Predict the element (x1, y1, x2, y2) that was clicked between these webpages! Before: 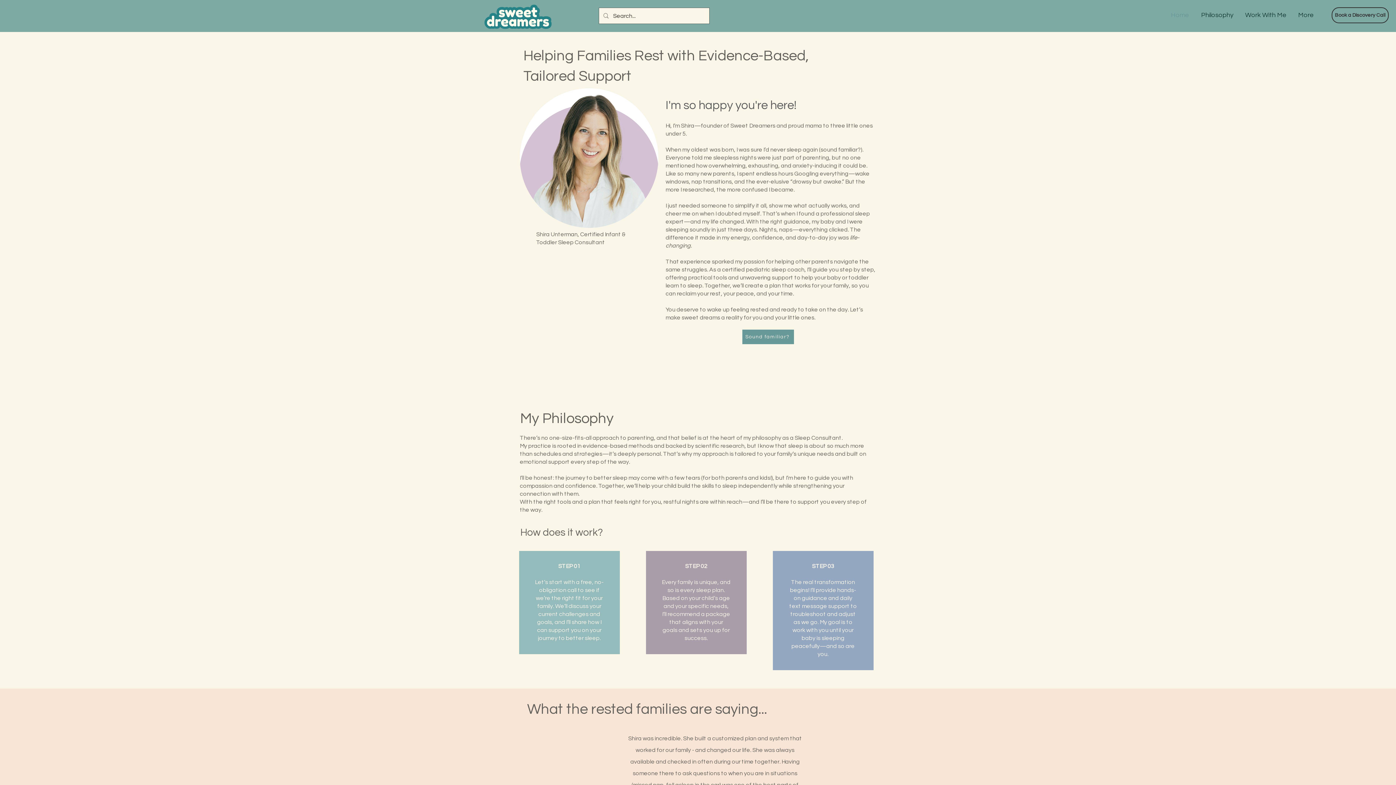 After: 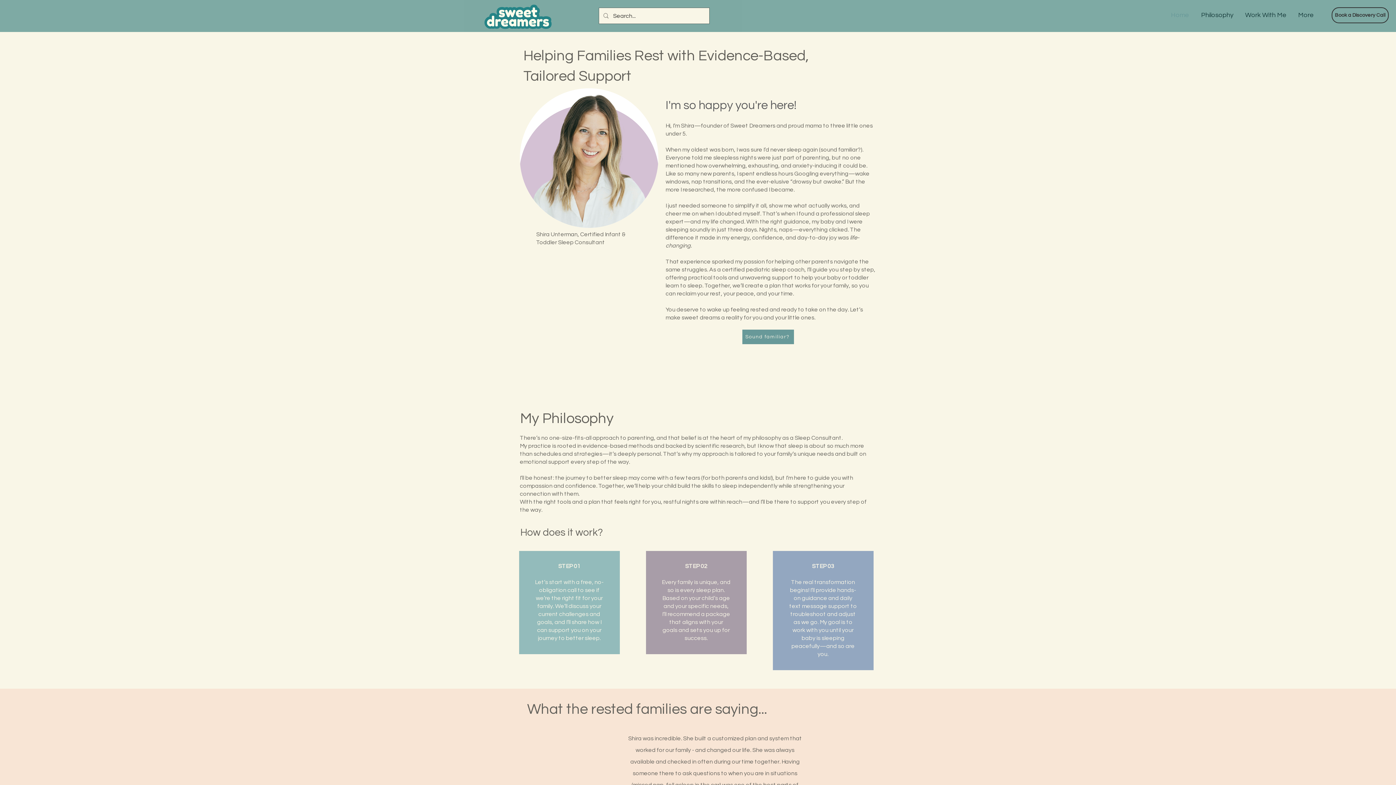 Action: label: Home bbox: (1162, 7, 1193, 23)